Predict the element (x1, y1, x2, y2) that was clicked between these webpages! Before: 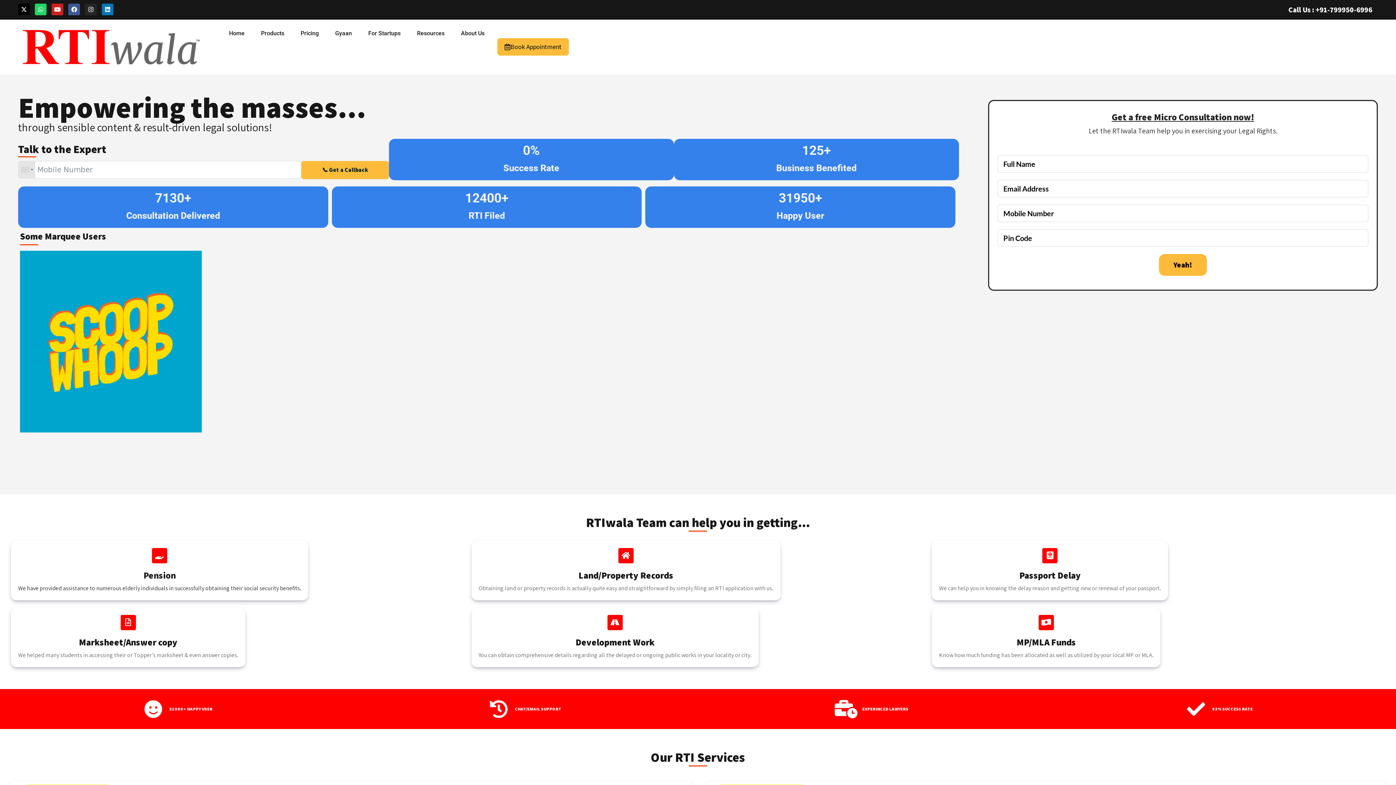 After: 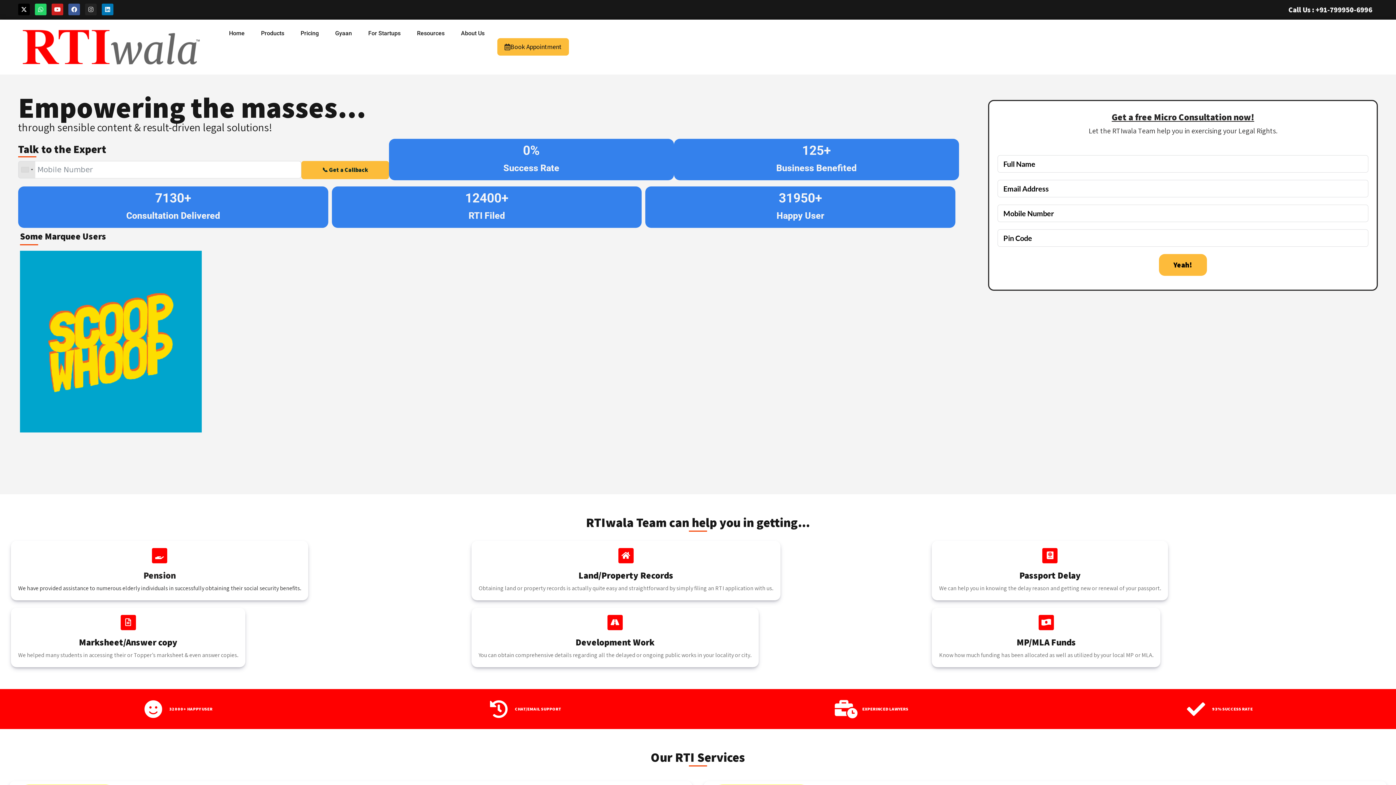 Action: bbox: (85, 3, 96, 15) label: Instagram